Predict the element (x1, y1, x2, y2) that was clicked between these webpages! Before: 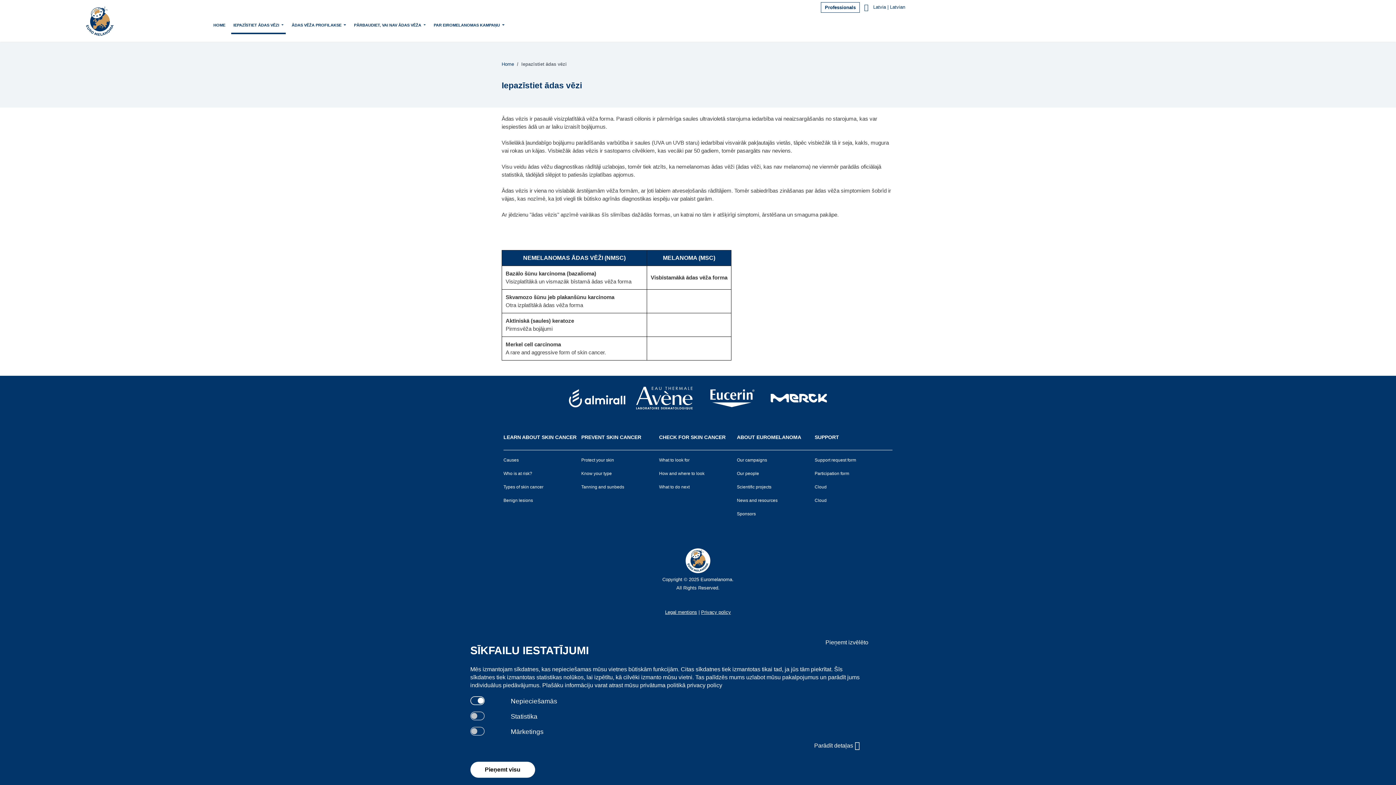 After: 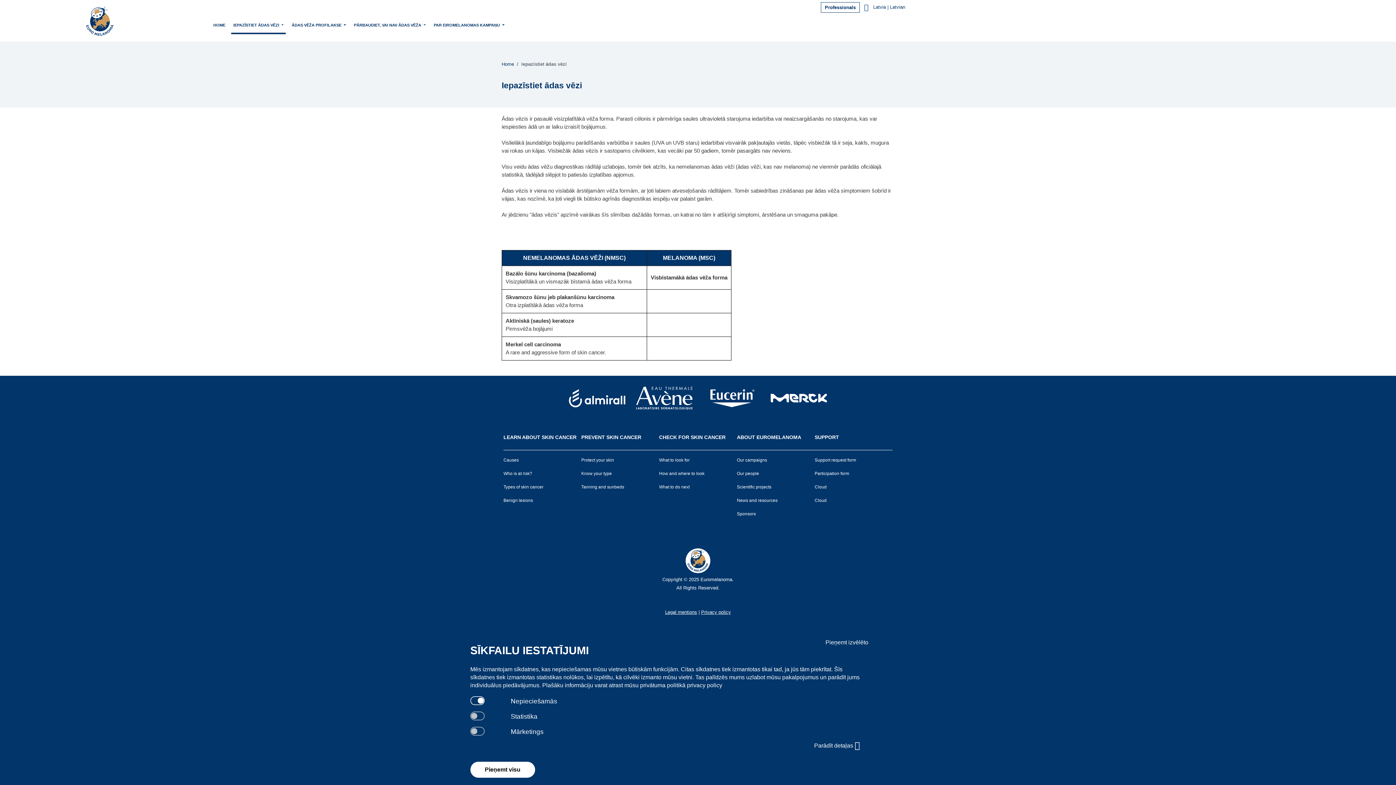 Action: bbox: (636, 404, 692, 411)